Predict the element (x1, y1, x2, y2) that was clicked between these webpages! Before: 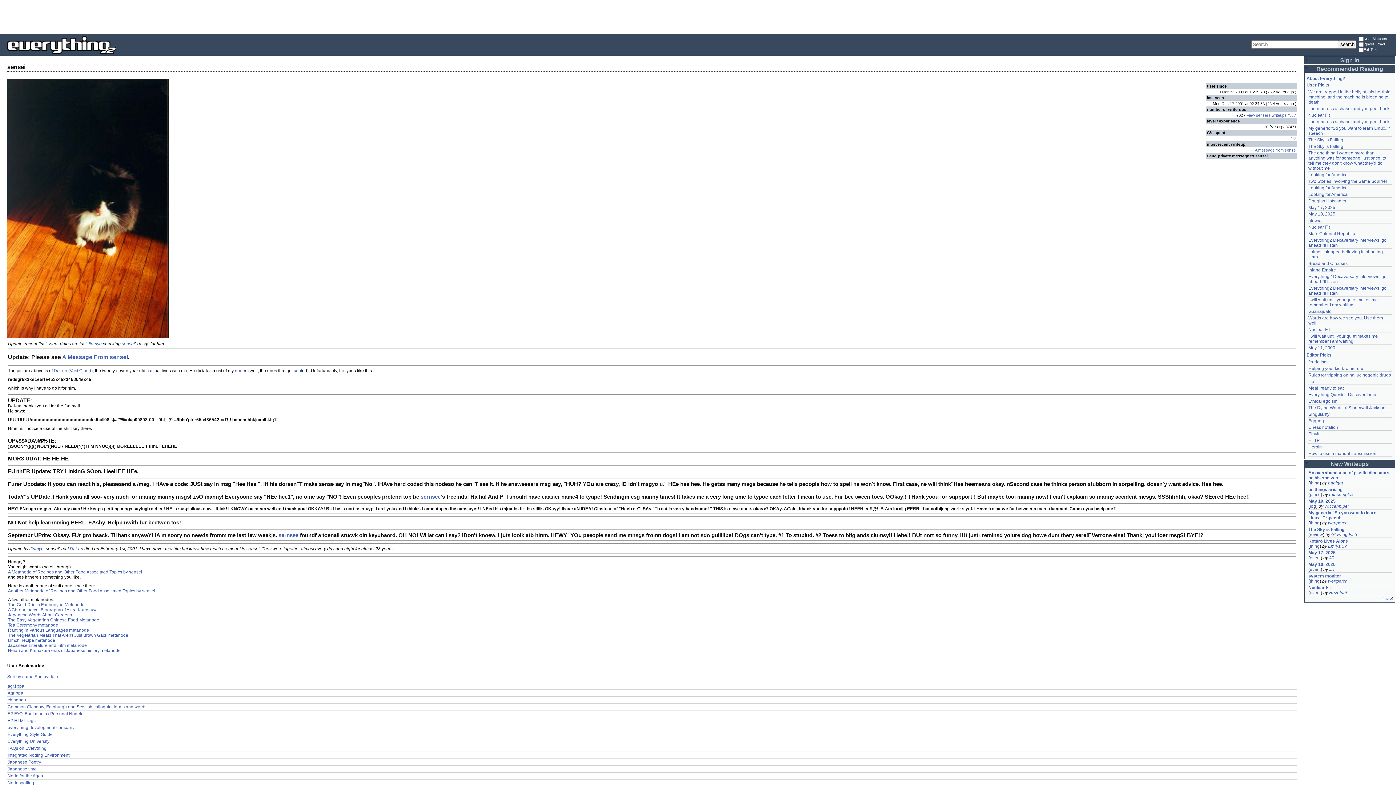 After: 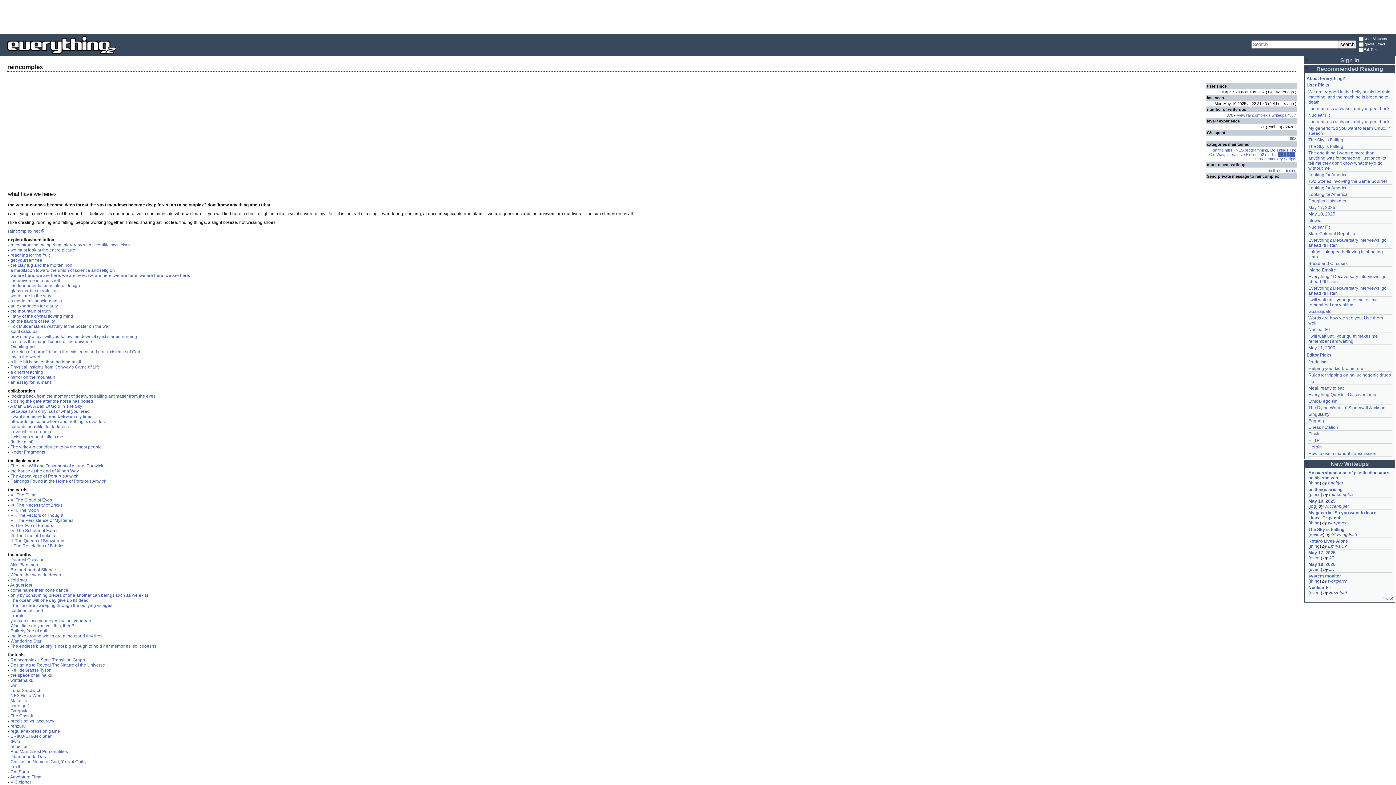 Action: label: raincomplex bbox: (1329, 492, 1353, 497)